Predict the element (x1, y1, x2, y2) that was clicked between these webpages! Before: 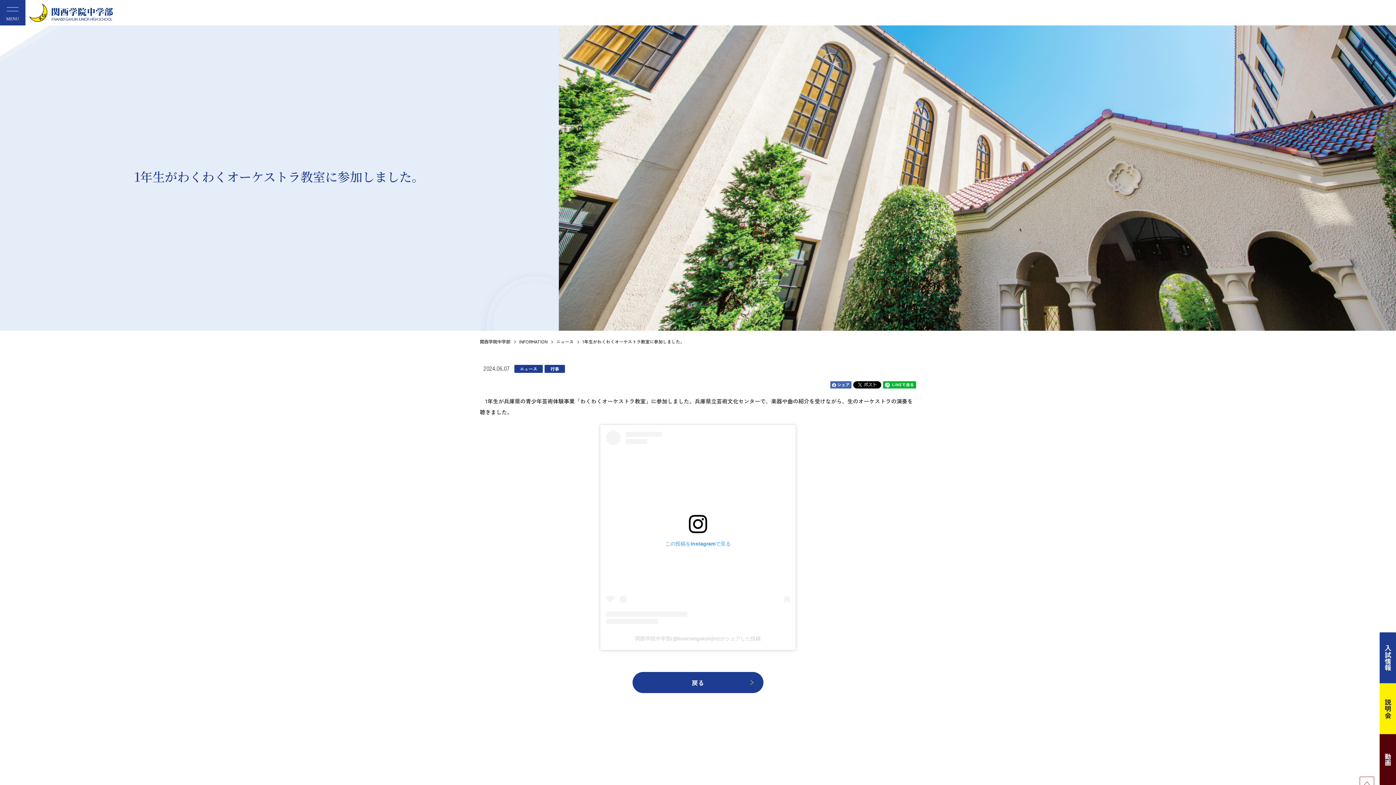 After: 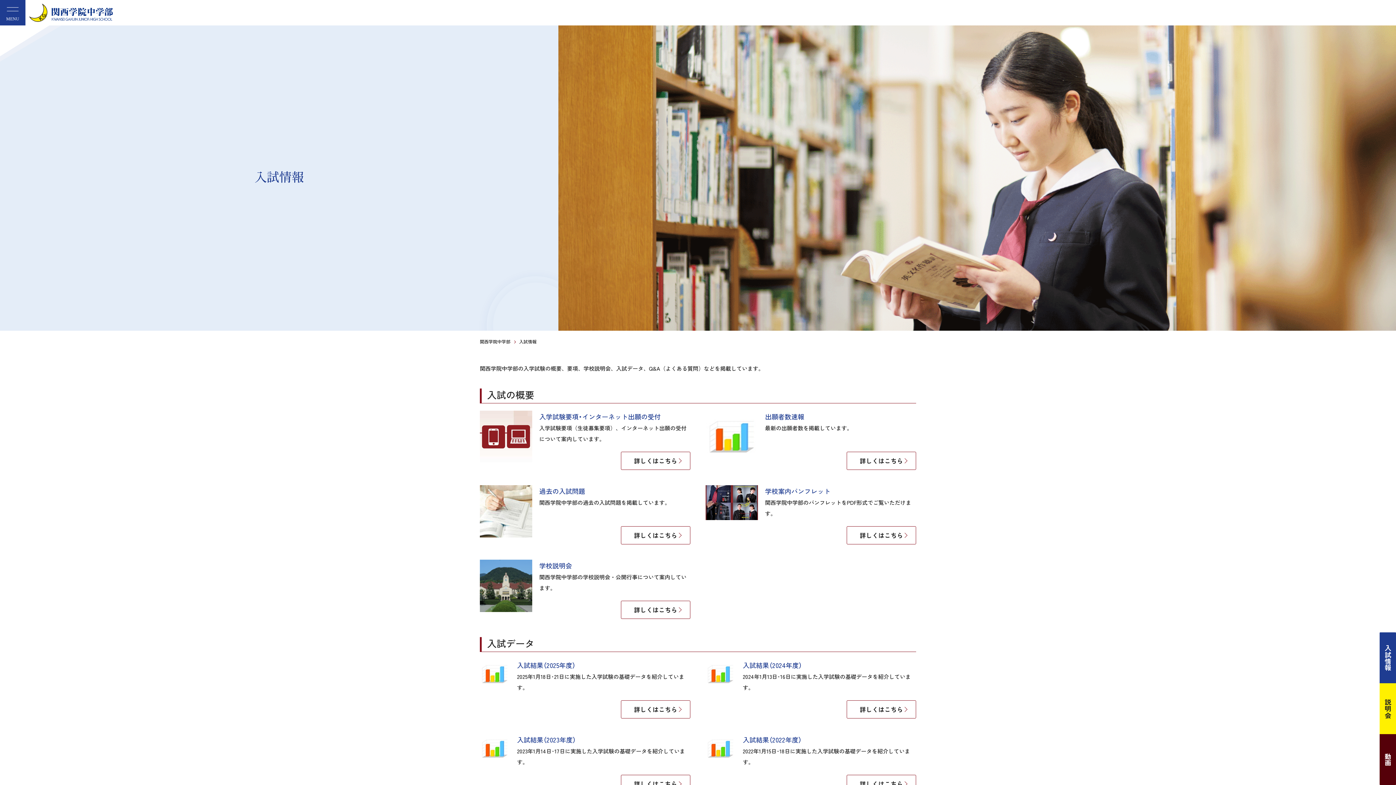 Action: bbox: (1380, 632, 1396, 683) label: 入試情報